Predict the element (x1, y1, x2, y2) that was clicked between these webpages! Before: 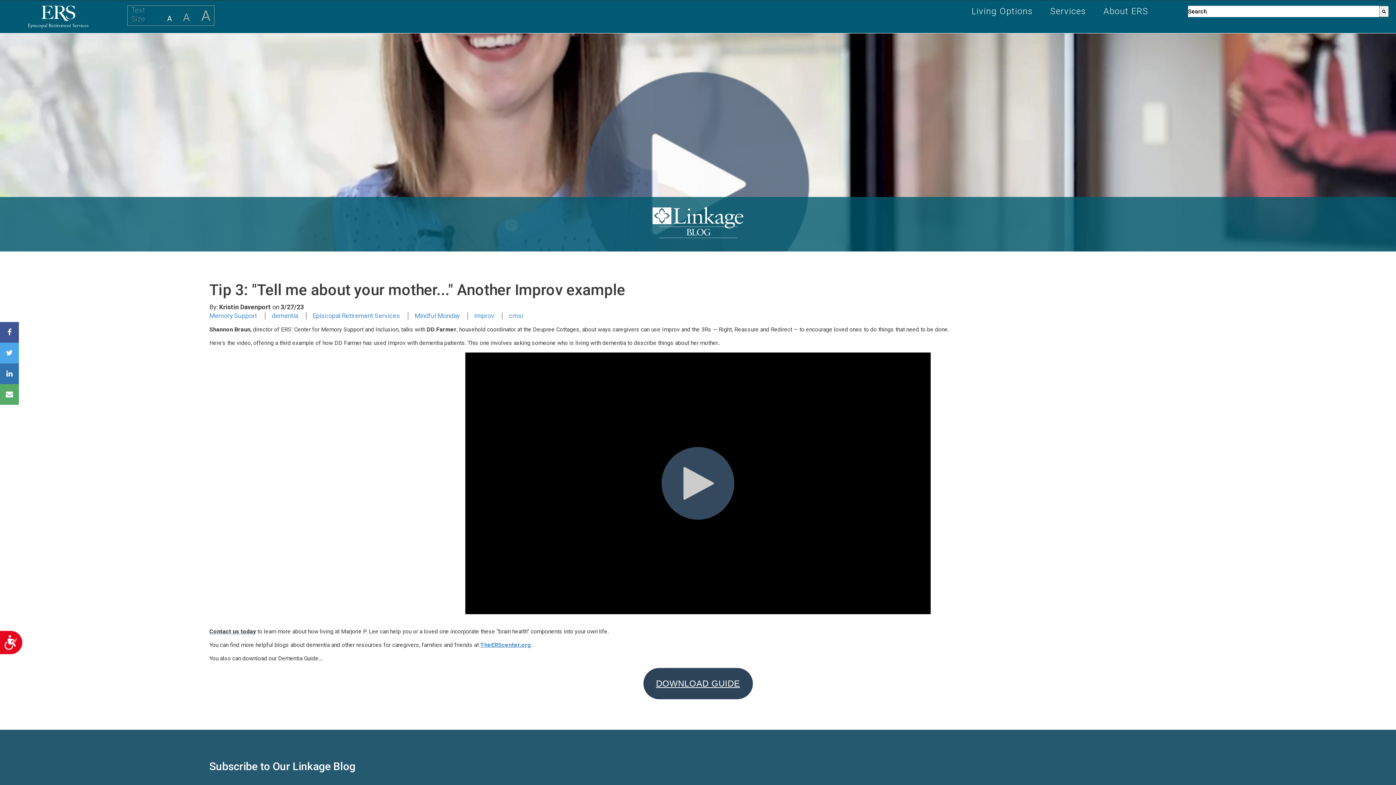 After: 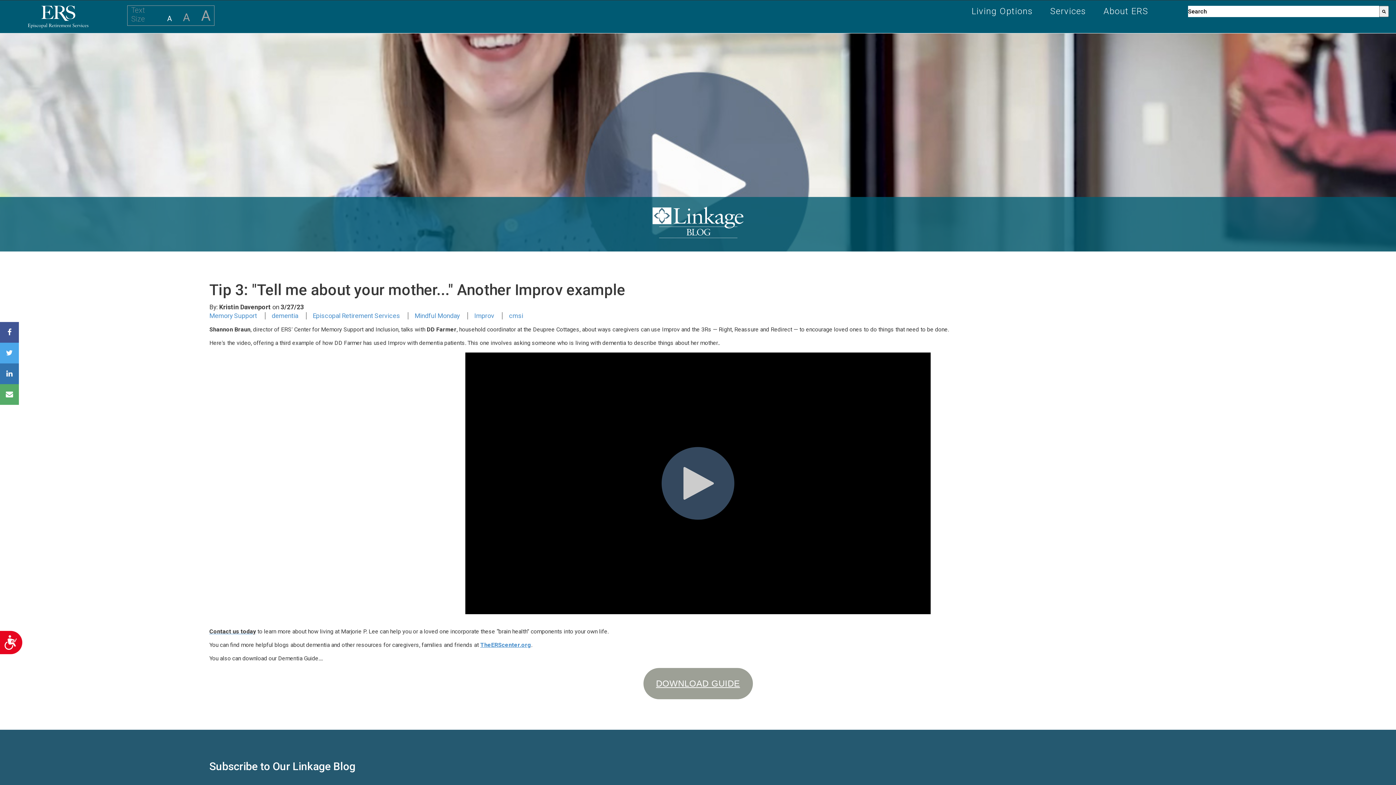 Action: label: DOWNLOAD GUIDE
 bbox: (643, 668, 752, 699)